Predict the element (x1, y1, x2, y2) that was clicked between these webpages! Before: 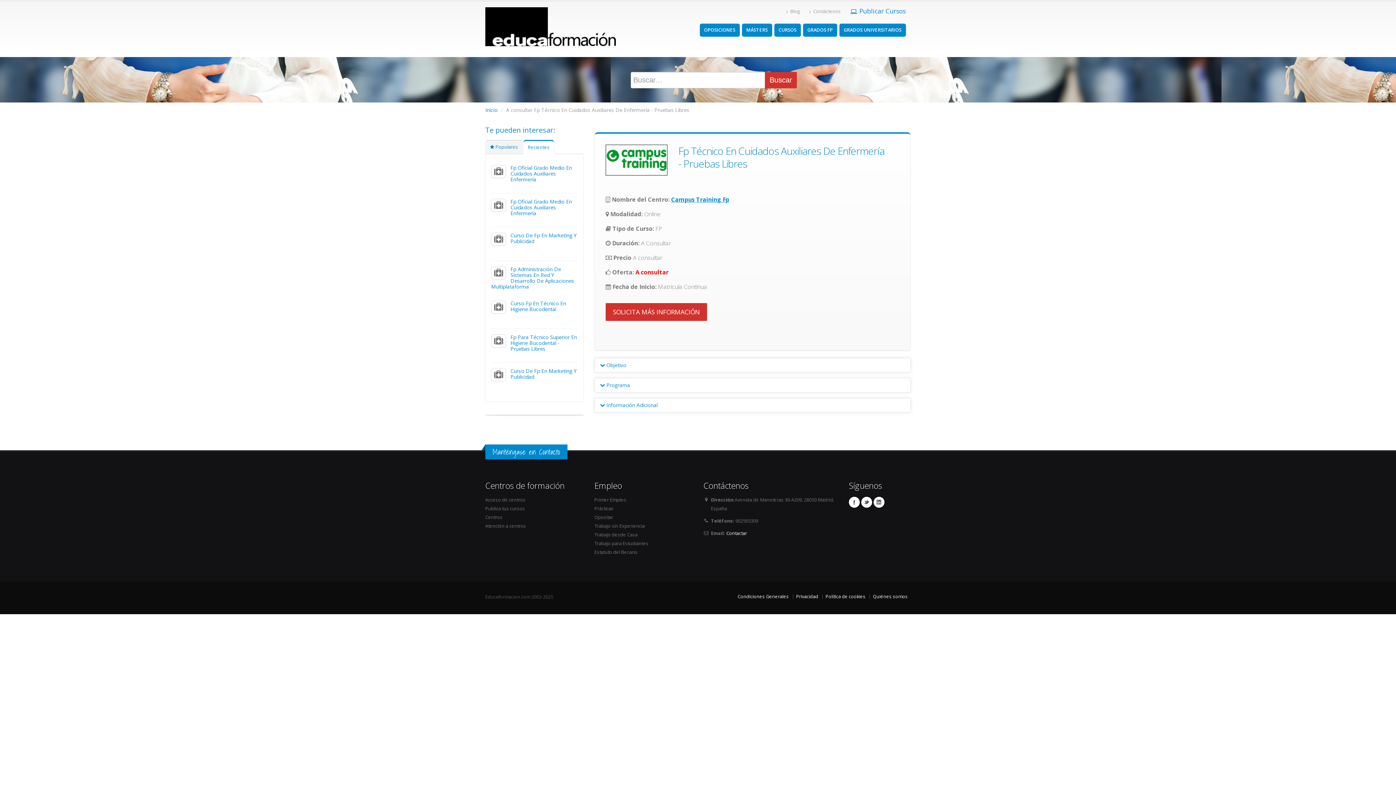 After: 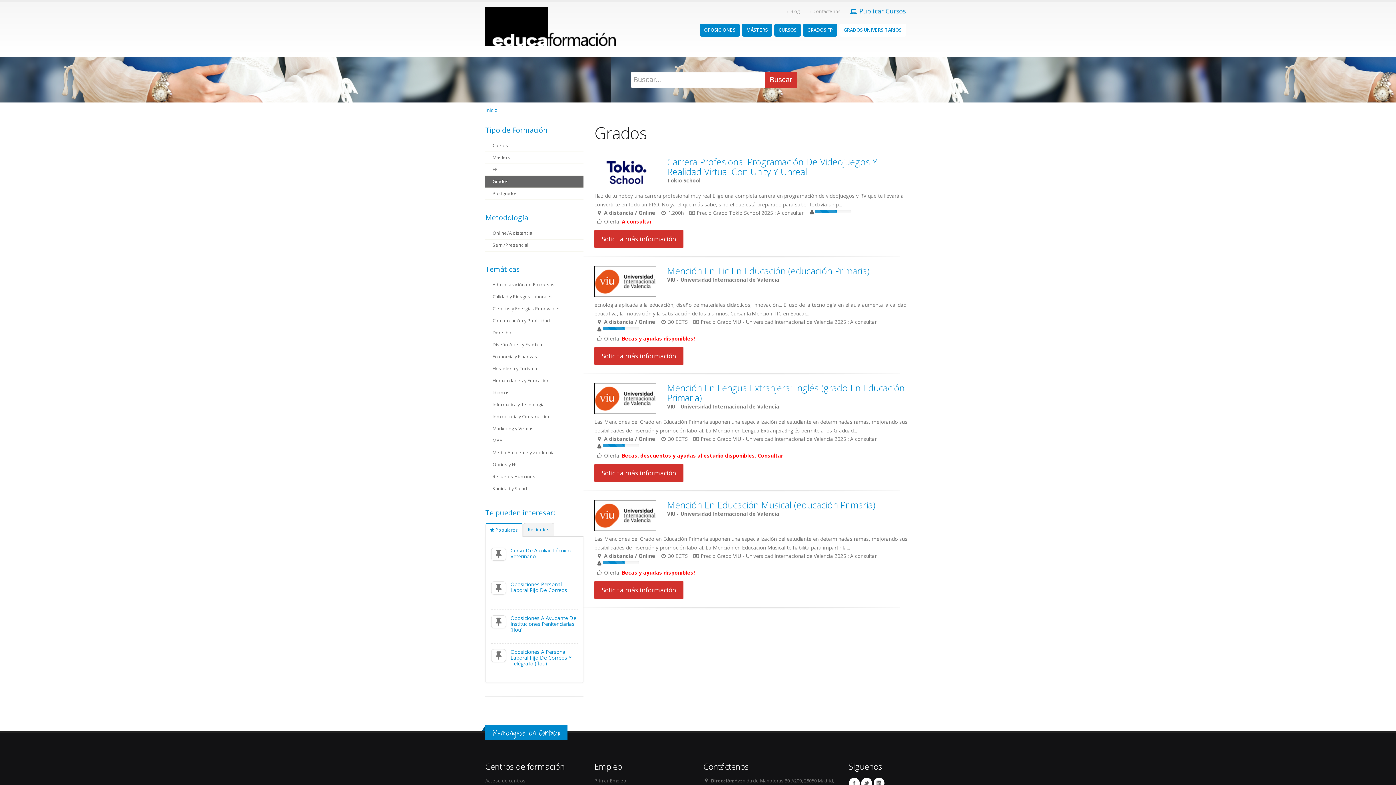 Action: label: GRADOS UNIVERSITARIOS bbox: (839, 23, 906, 36)